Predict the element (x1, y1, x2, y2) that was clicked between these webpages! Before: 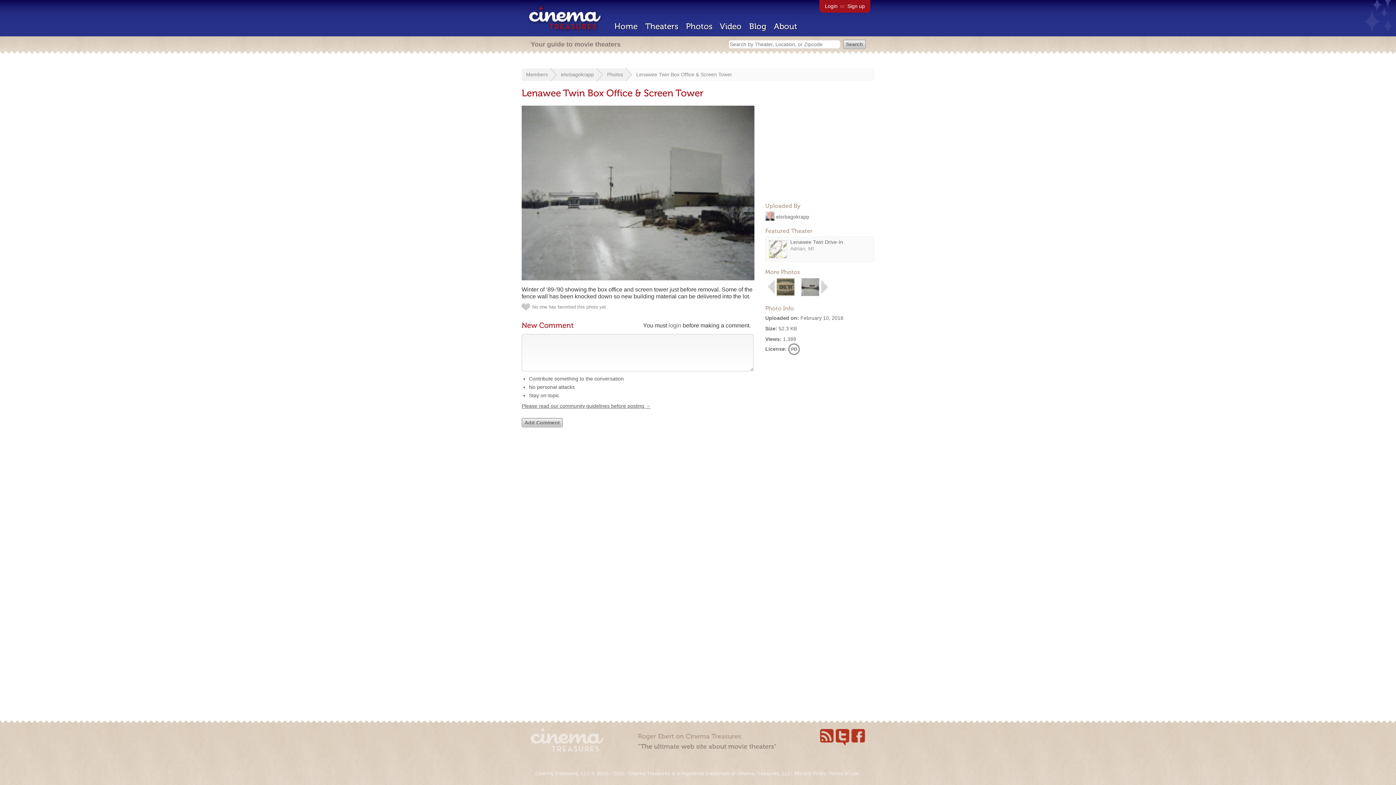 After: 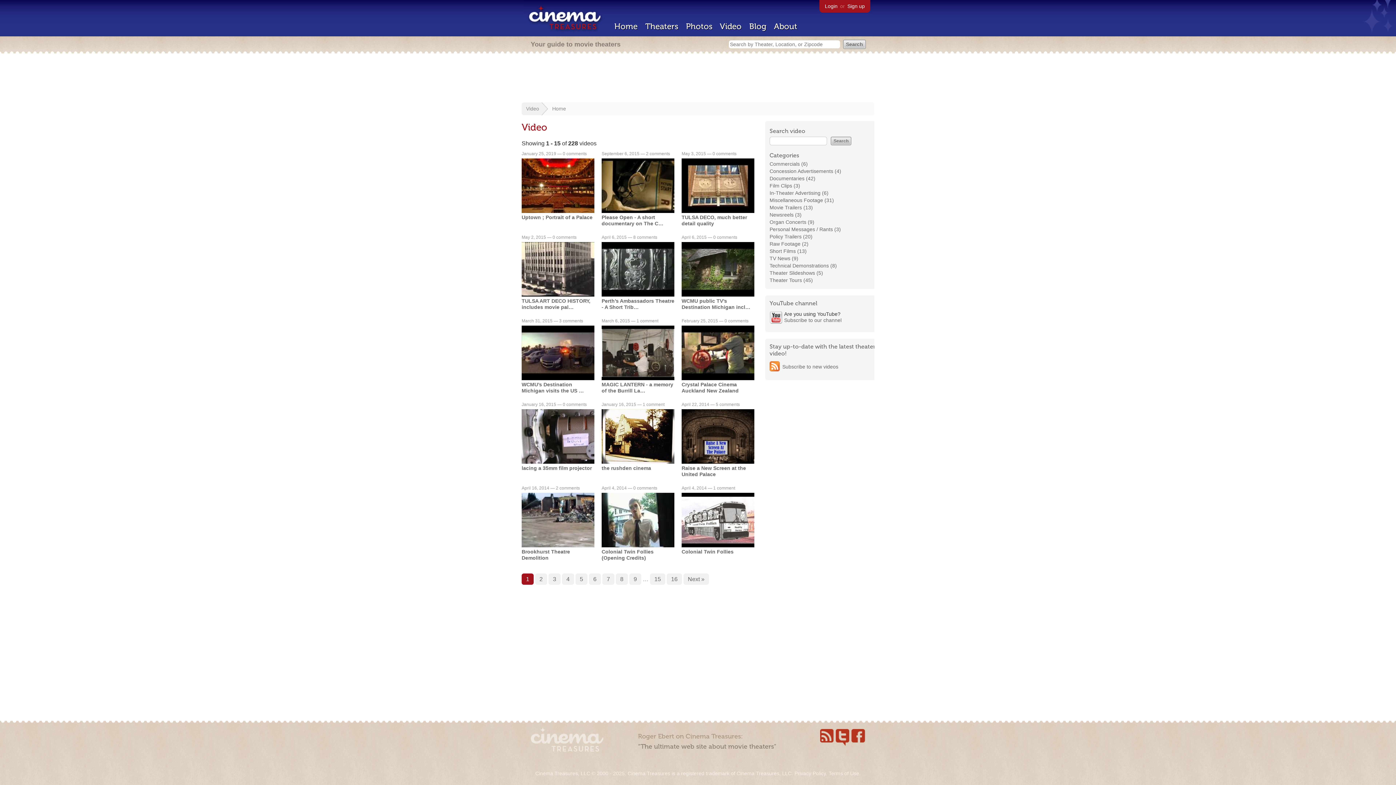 Action: label: Video bbox: (720, 21, 741, 31)